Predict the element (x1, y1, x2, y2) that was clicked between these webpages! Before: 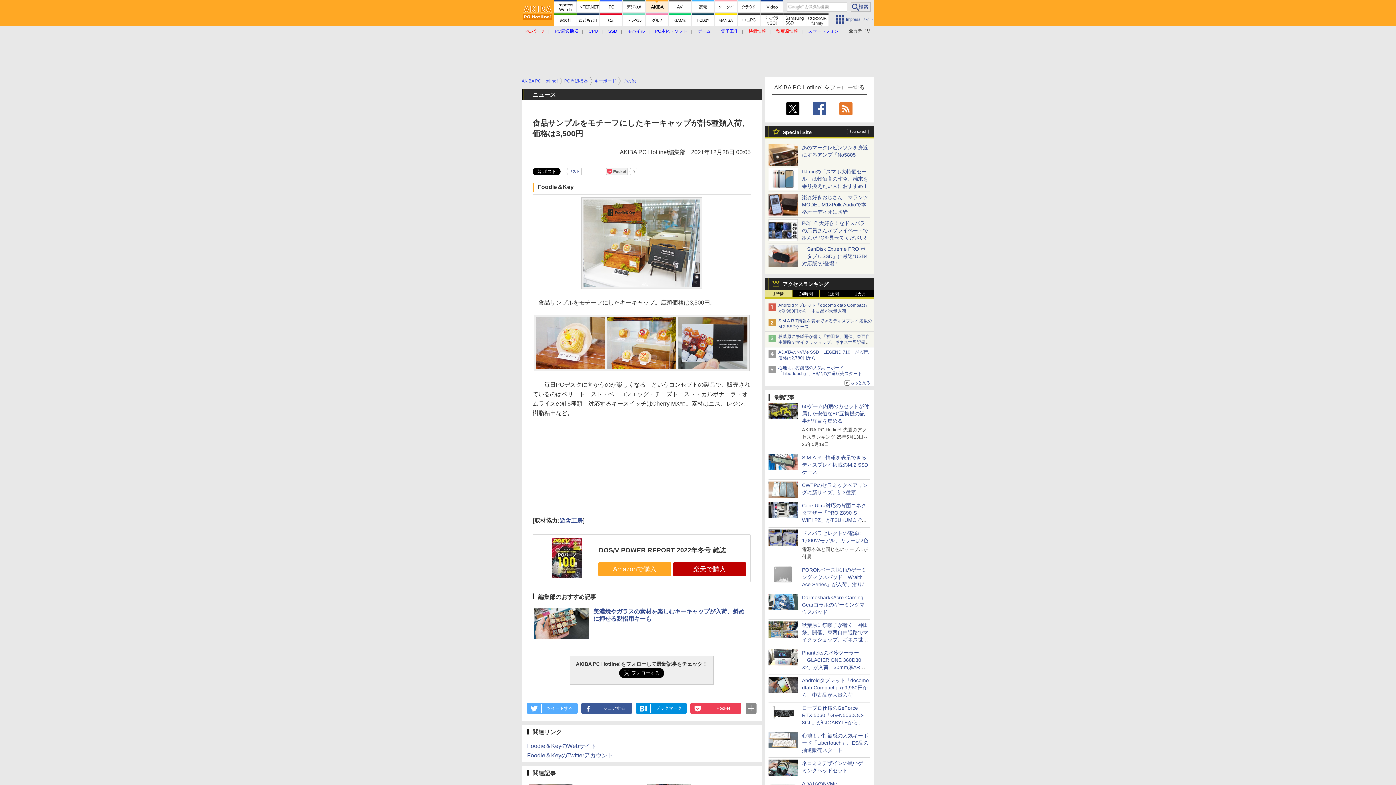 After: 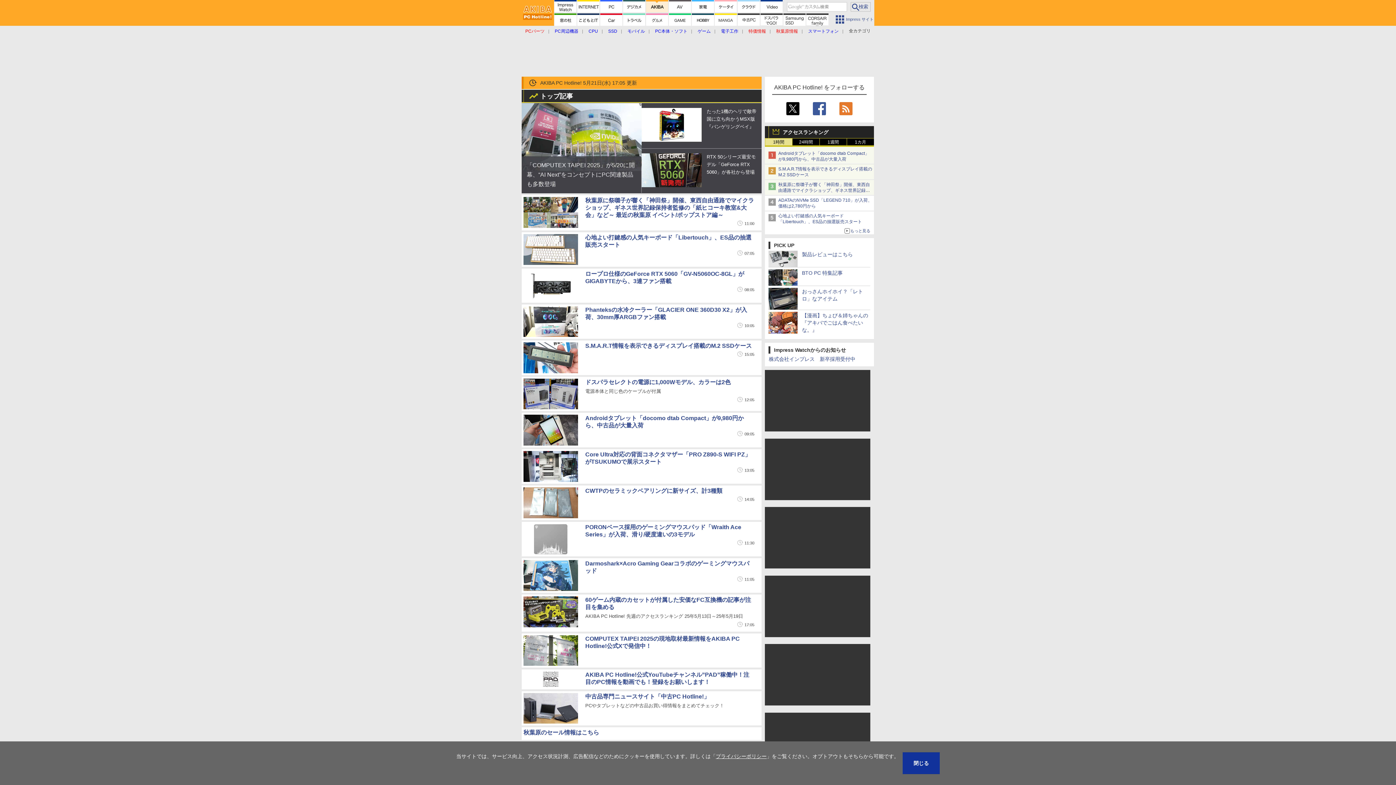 Action: bbox: (646, 0, 668, 12)